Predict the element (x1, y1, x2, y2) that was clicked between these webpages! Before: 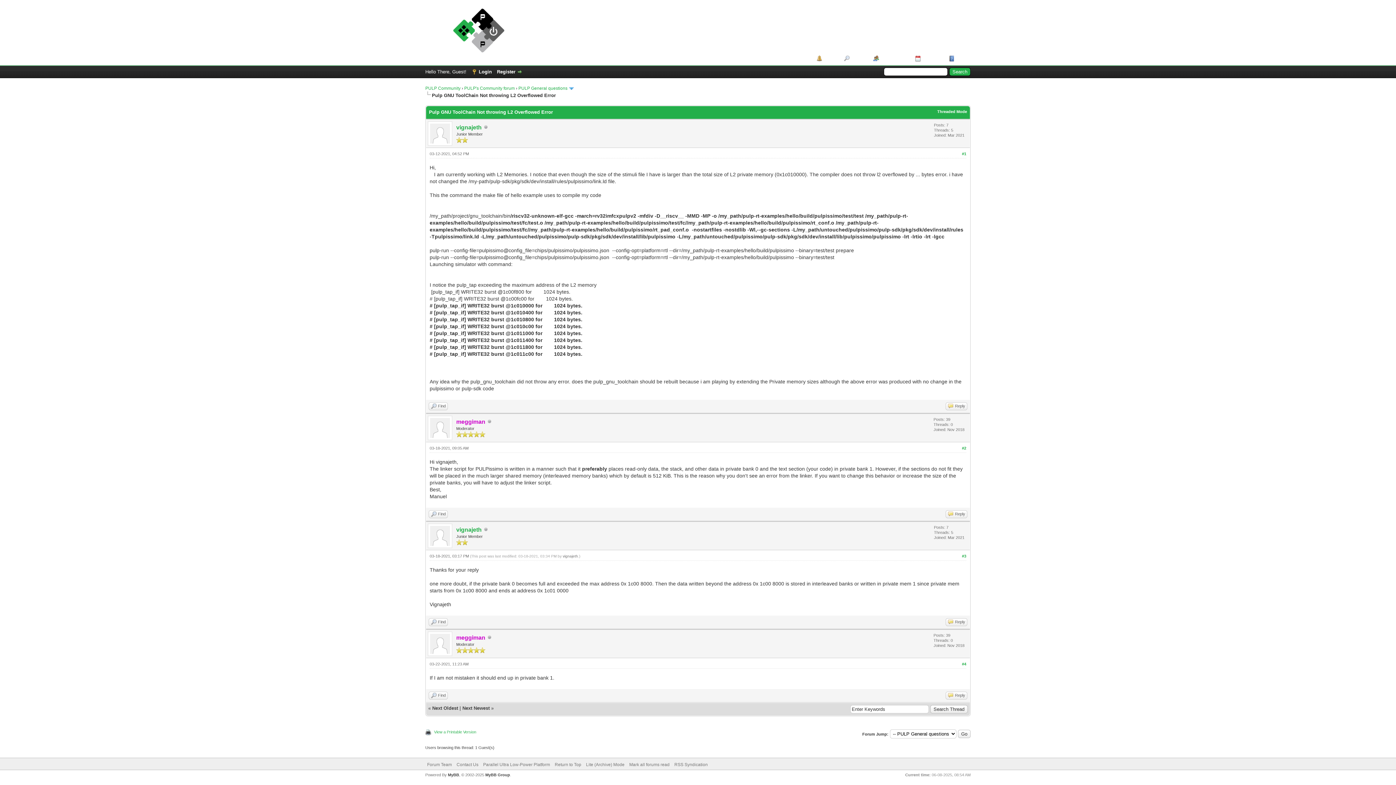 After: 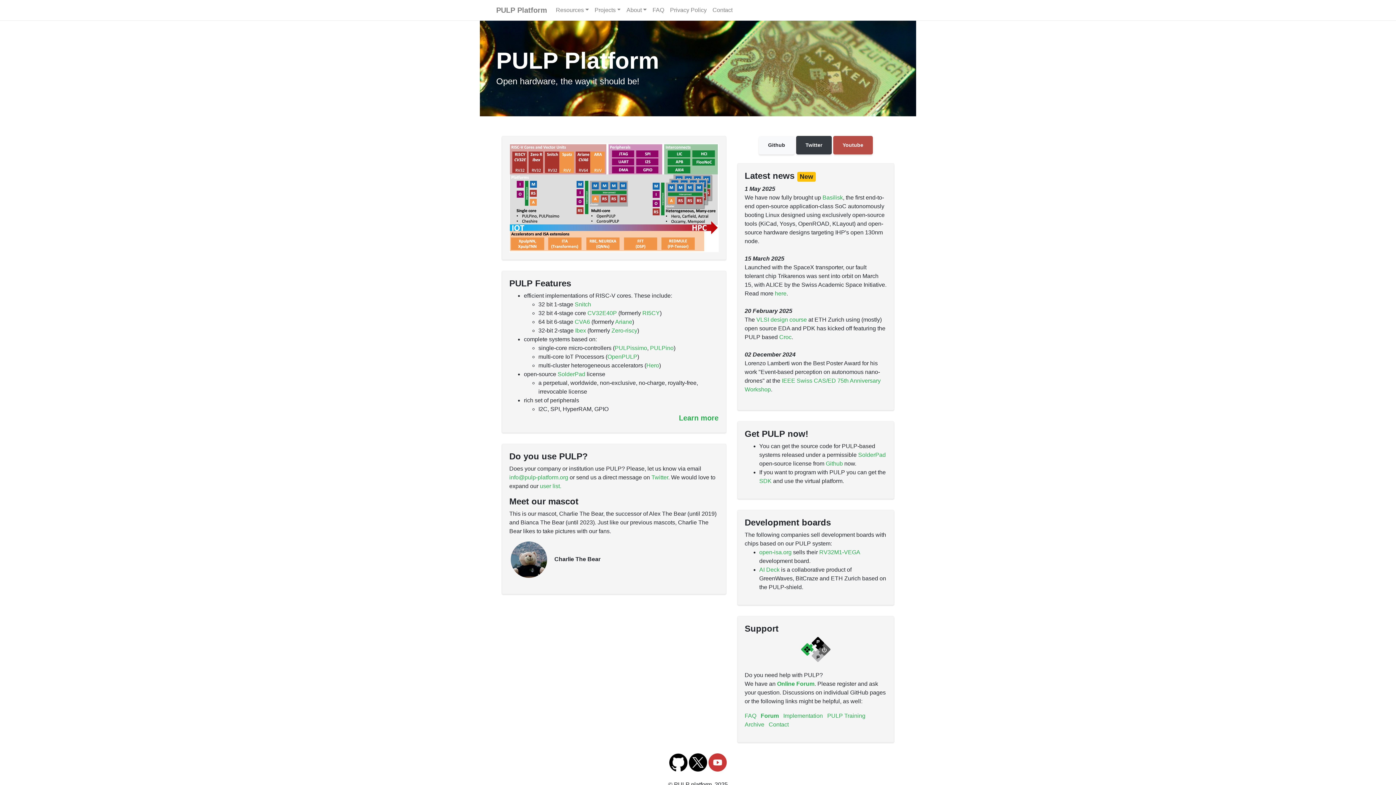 Action: bbox: (483, 762, 550, 767) label: Parallel Ultra Low-Power Platform